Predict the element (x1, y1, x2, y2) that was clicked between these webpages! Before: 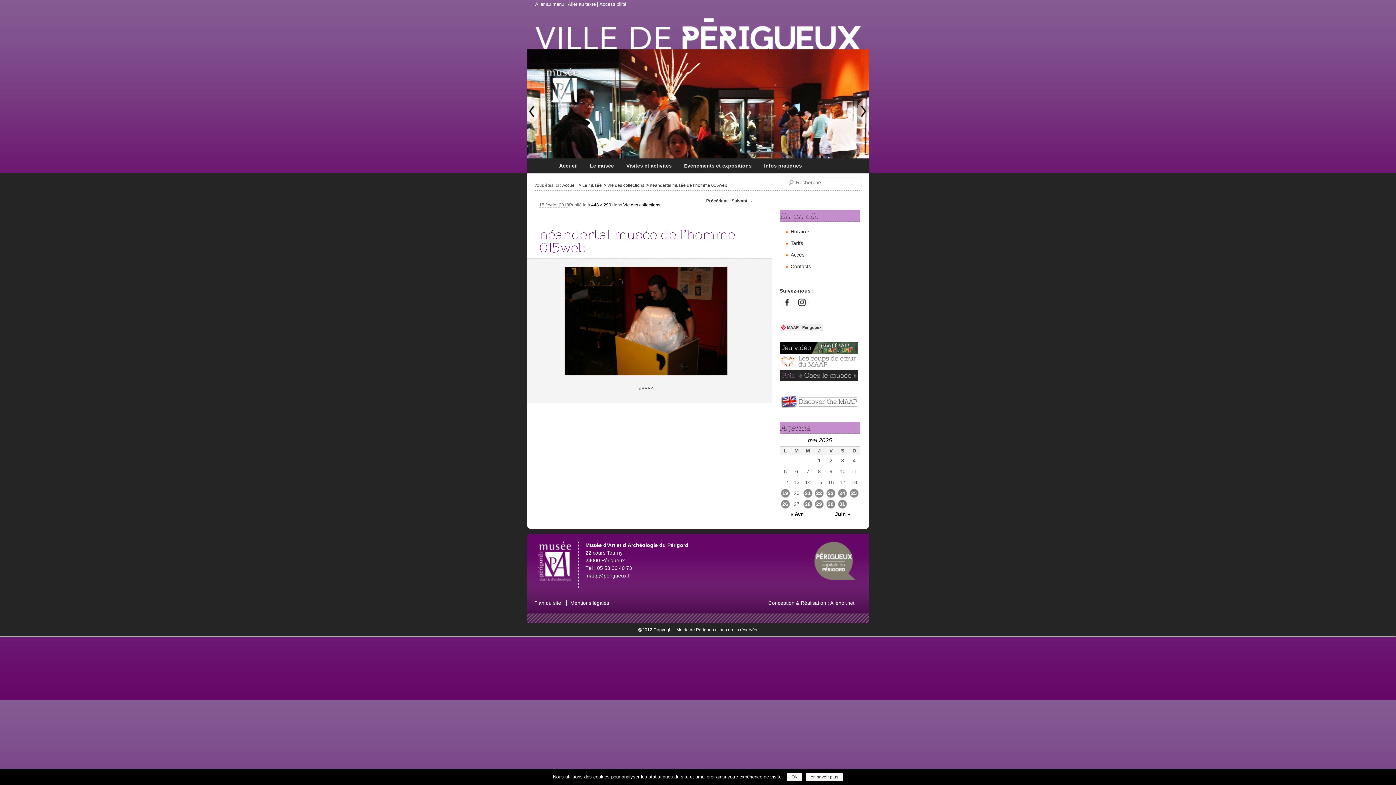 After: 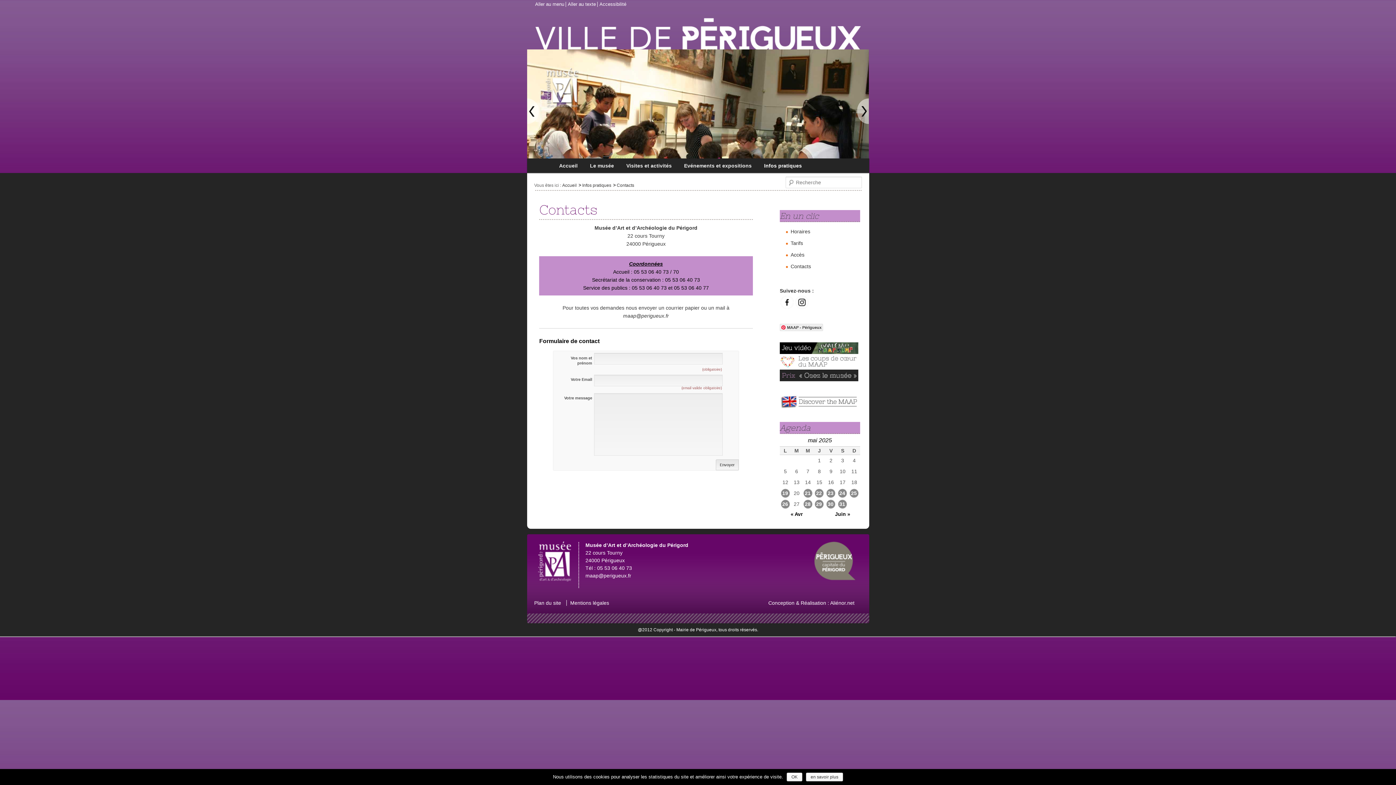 Action: bbox: (790, 263, 811, 269) label: Contacts